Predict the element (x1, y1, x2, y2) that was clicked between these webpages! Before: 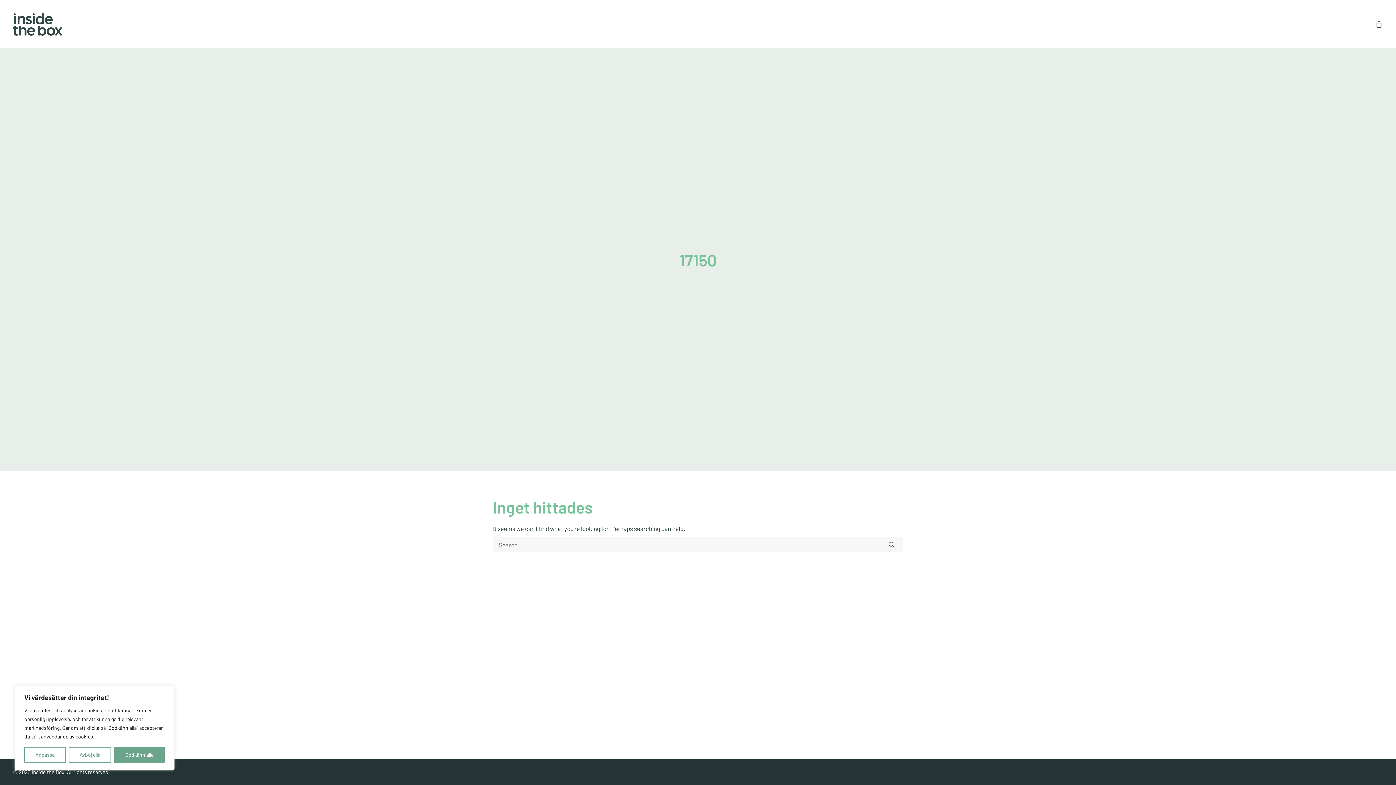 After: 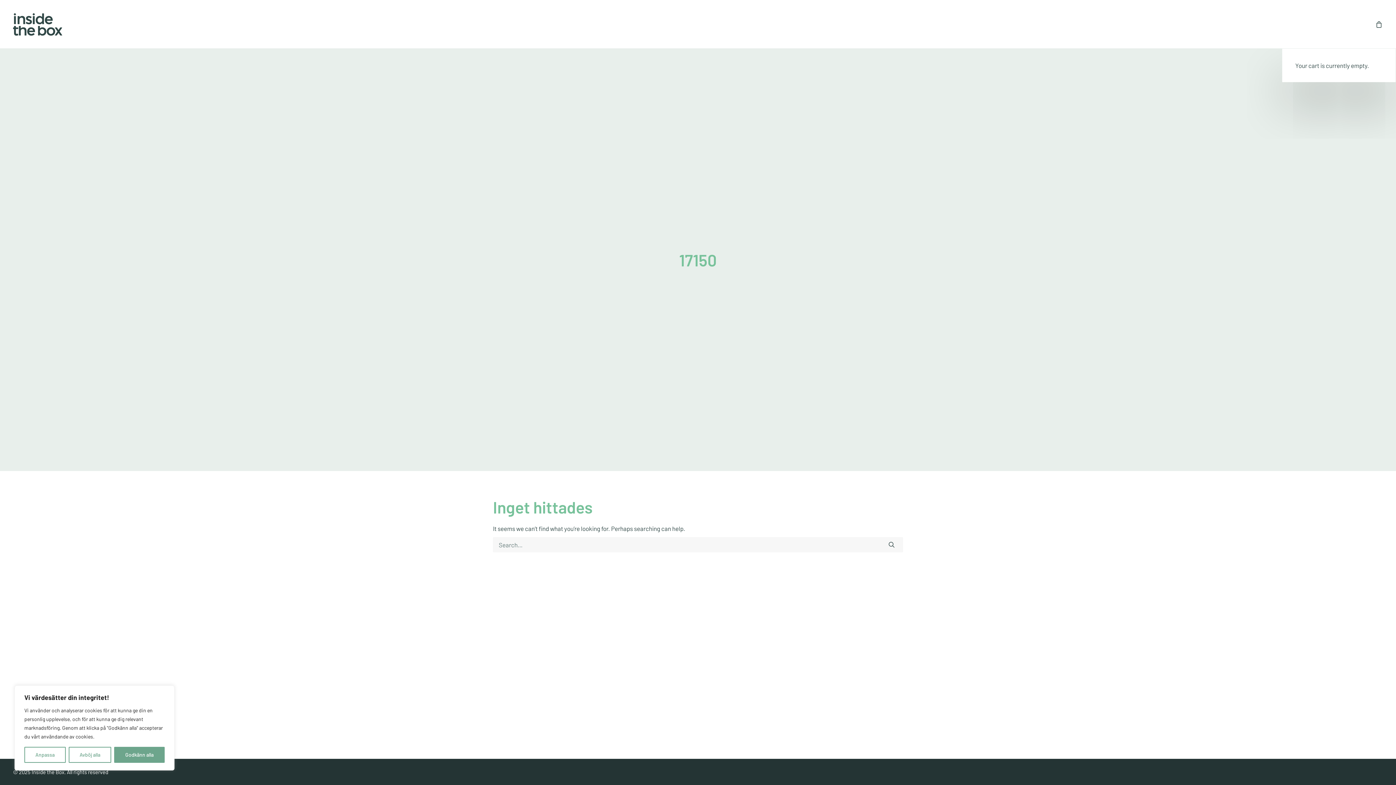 Action: bbox: (1376, 0, 1383, 48)